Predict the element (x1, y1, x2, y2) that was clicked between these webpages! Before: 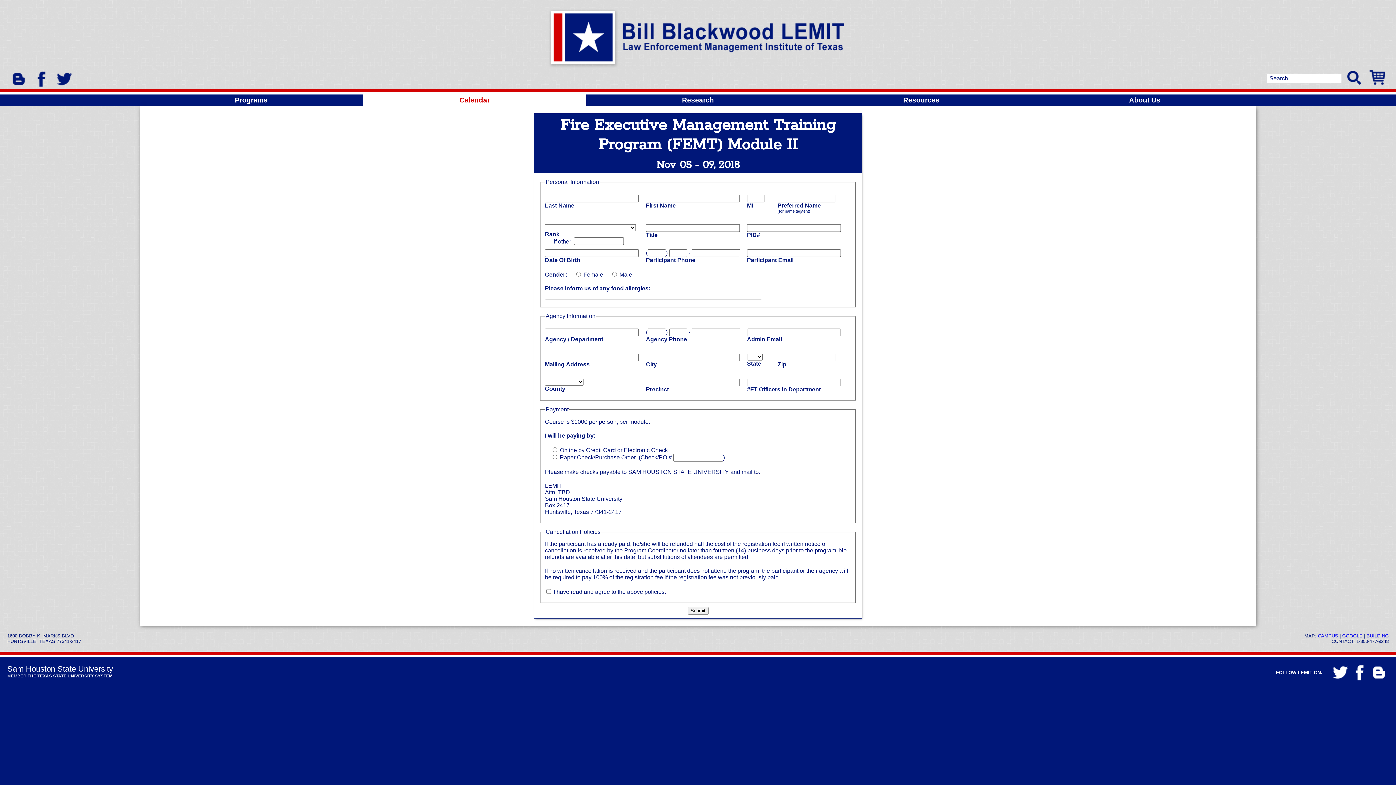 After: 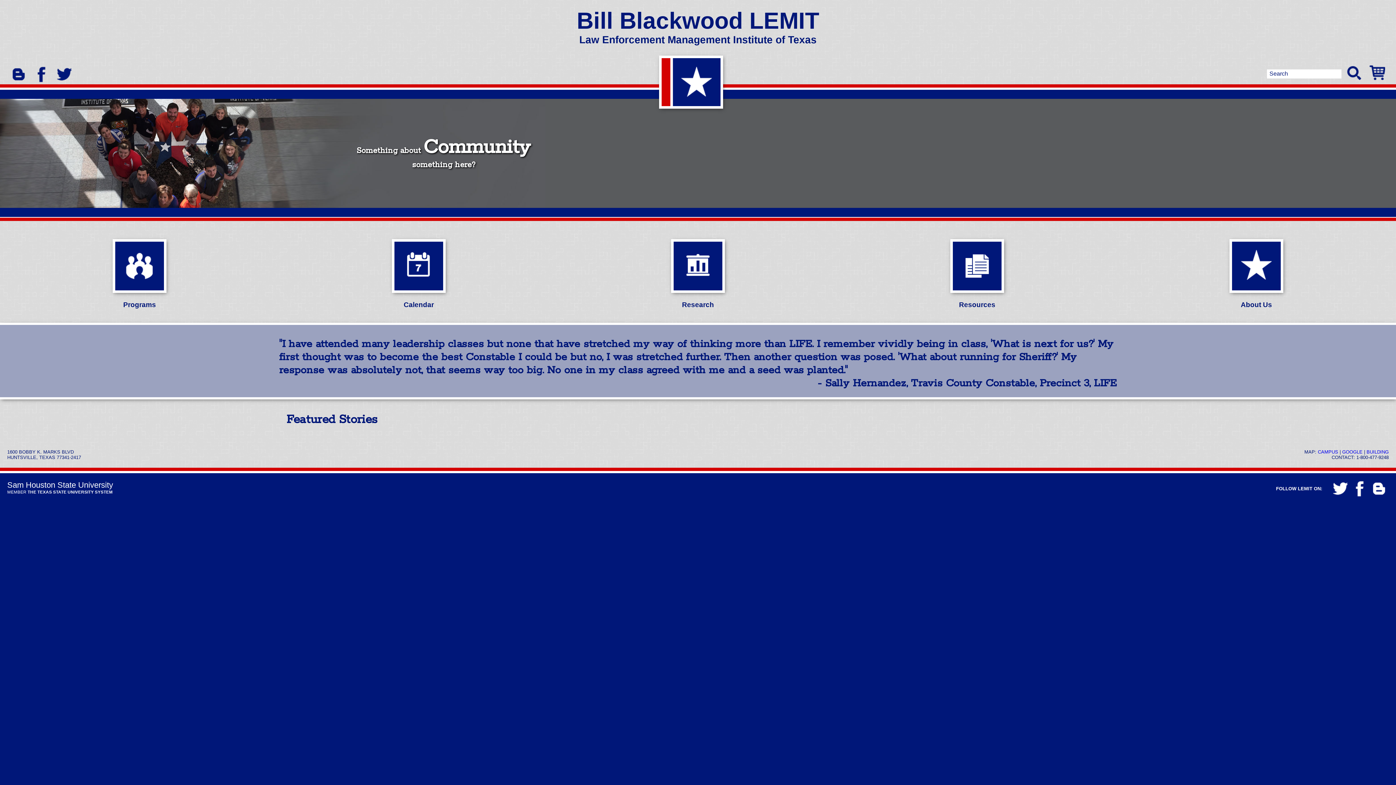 Action: bbox: (547, 63, 849, 69)